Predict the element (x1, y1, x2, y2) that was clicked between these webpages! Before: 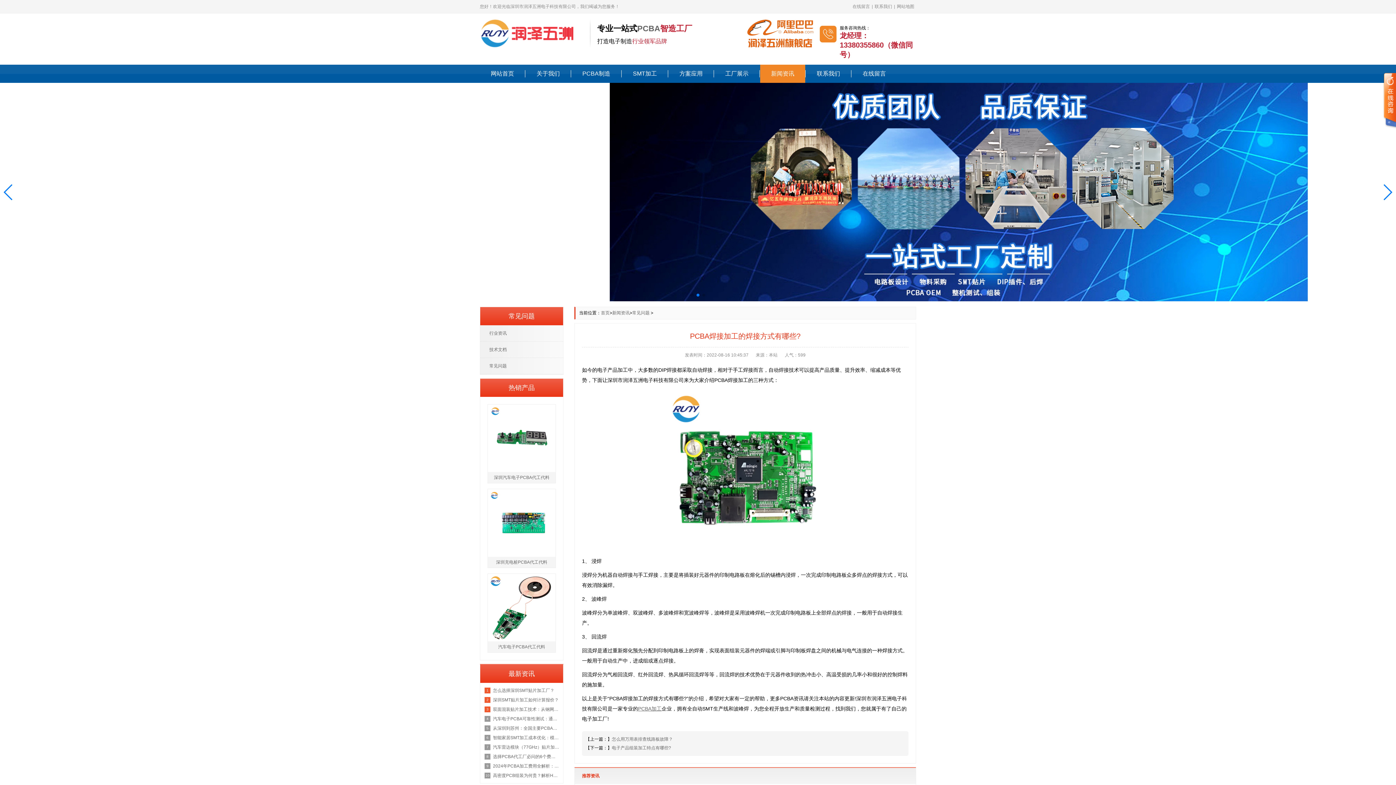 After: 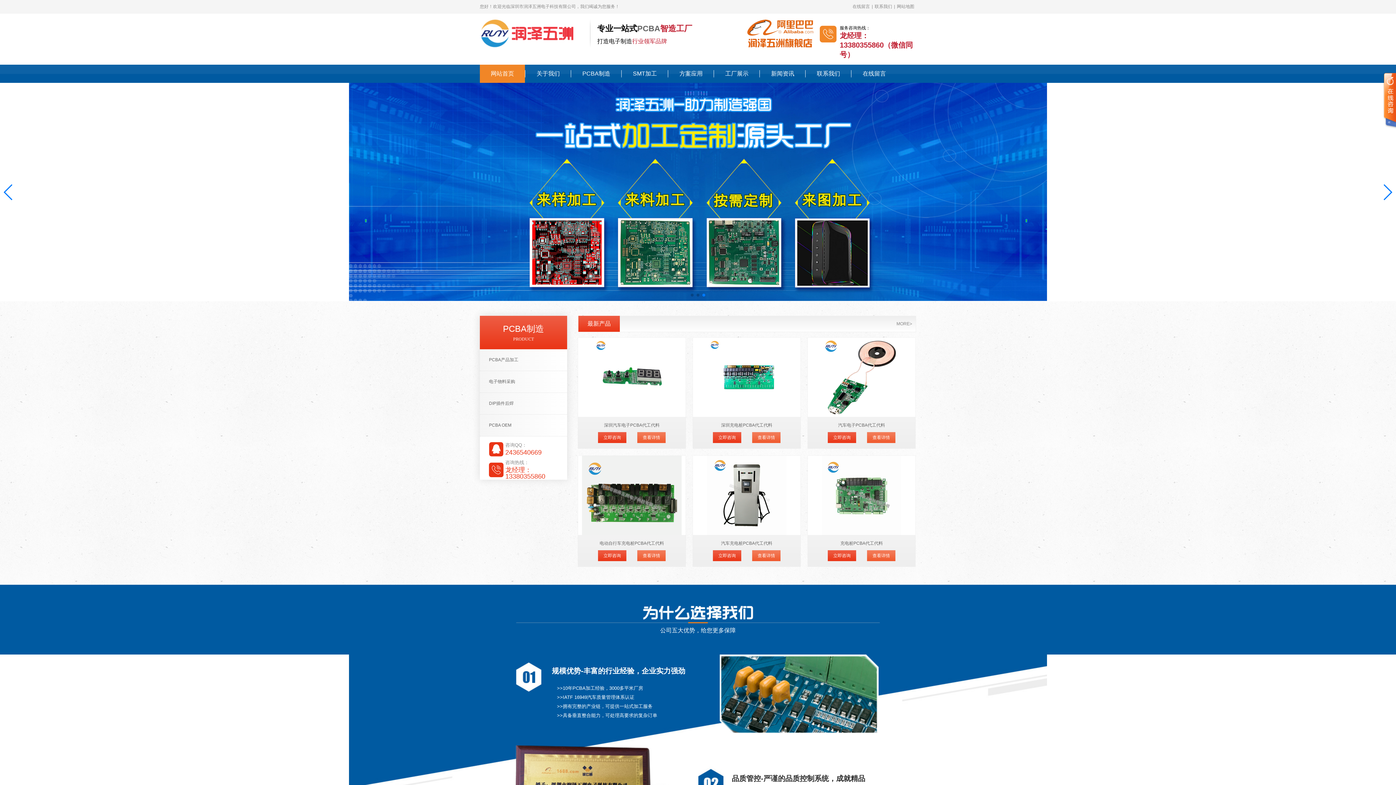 Action: bbox: (480, 30, 582, 35)